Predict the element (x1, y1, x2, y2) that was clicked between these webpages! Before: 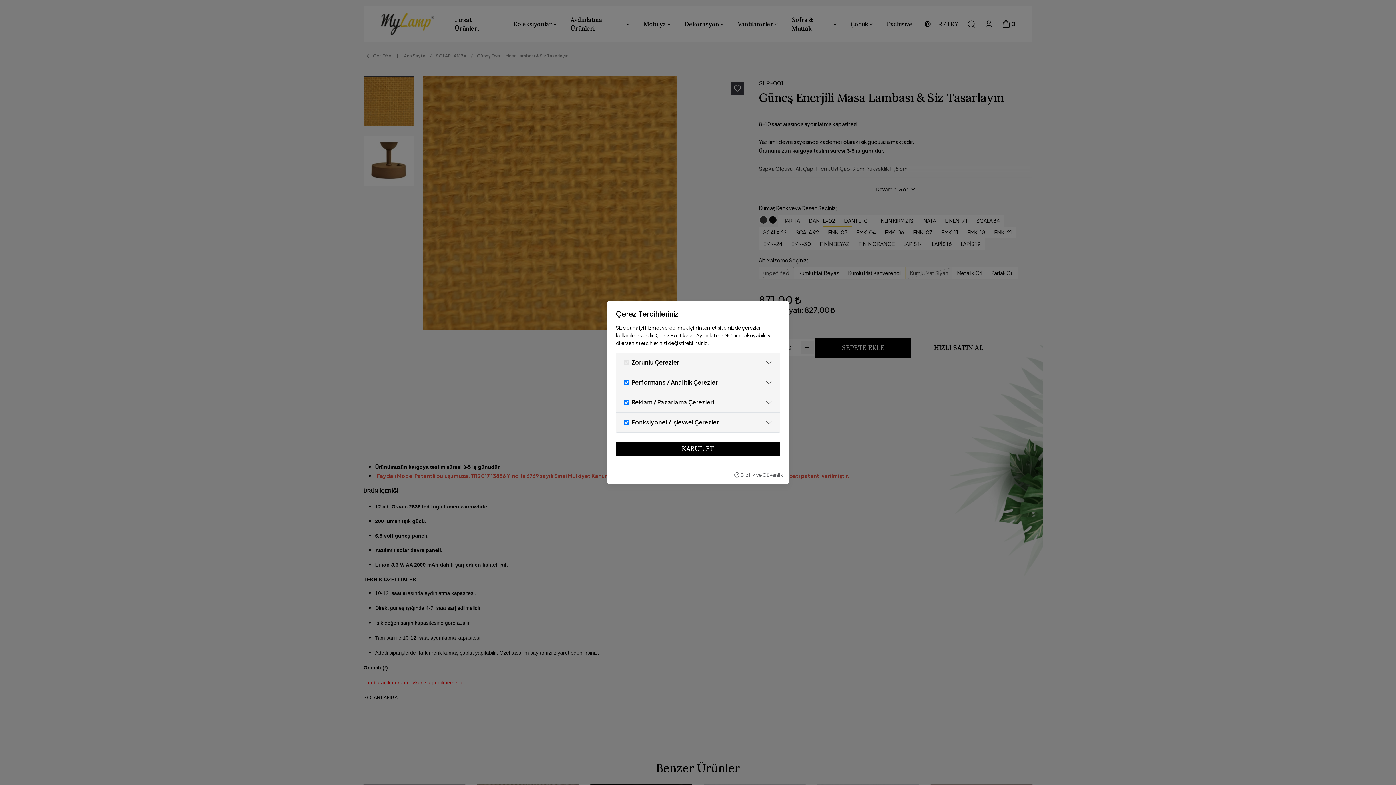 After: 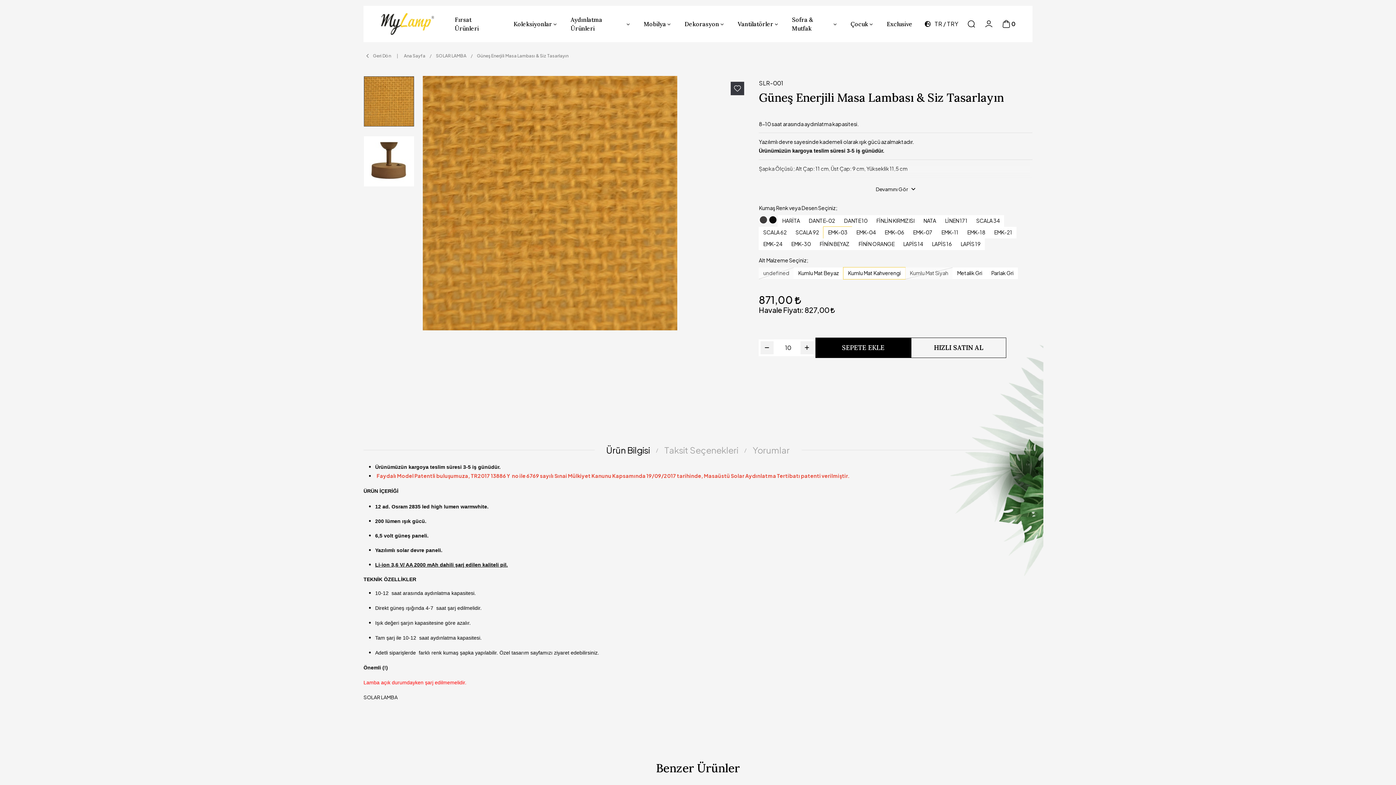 Action: label: KABUL ET bbox: (616, 441, 780, 456)